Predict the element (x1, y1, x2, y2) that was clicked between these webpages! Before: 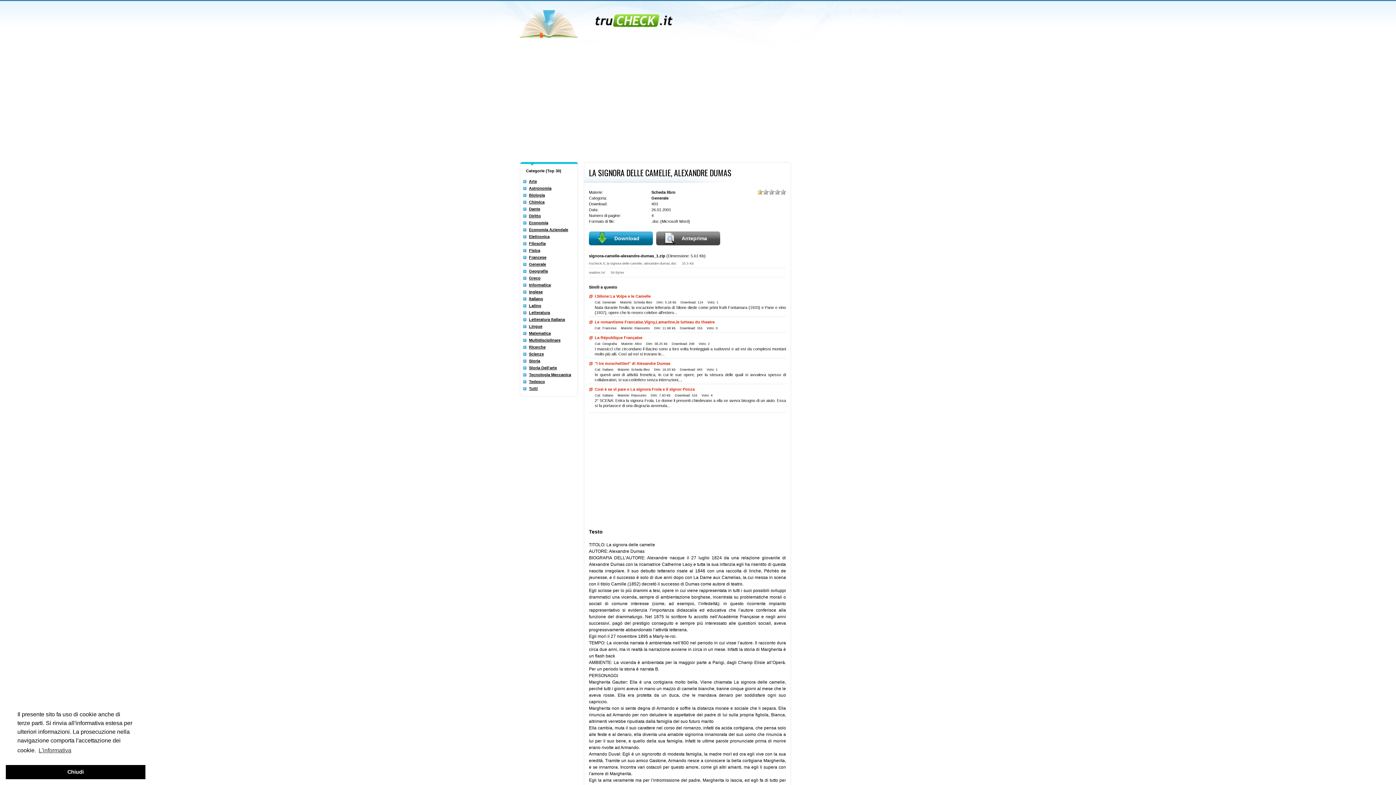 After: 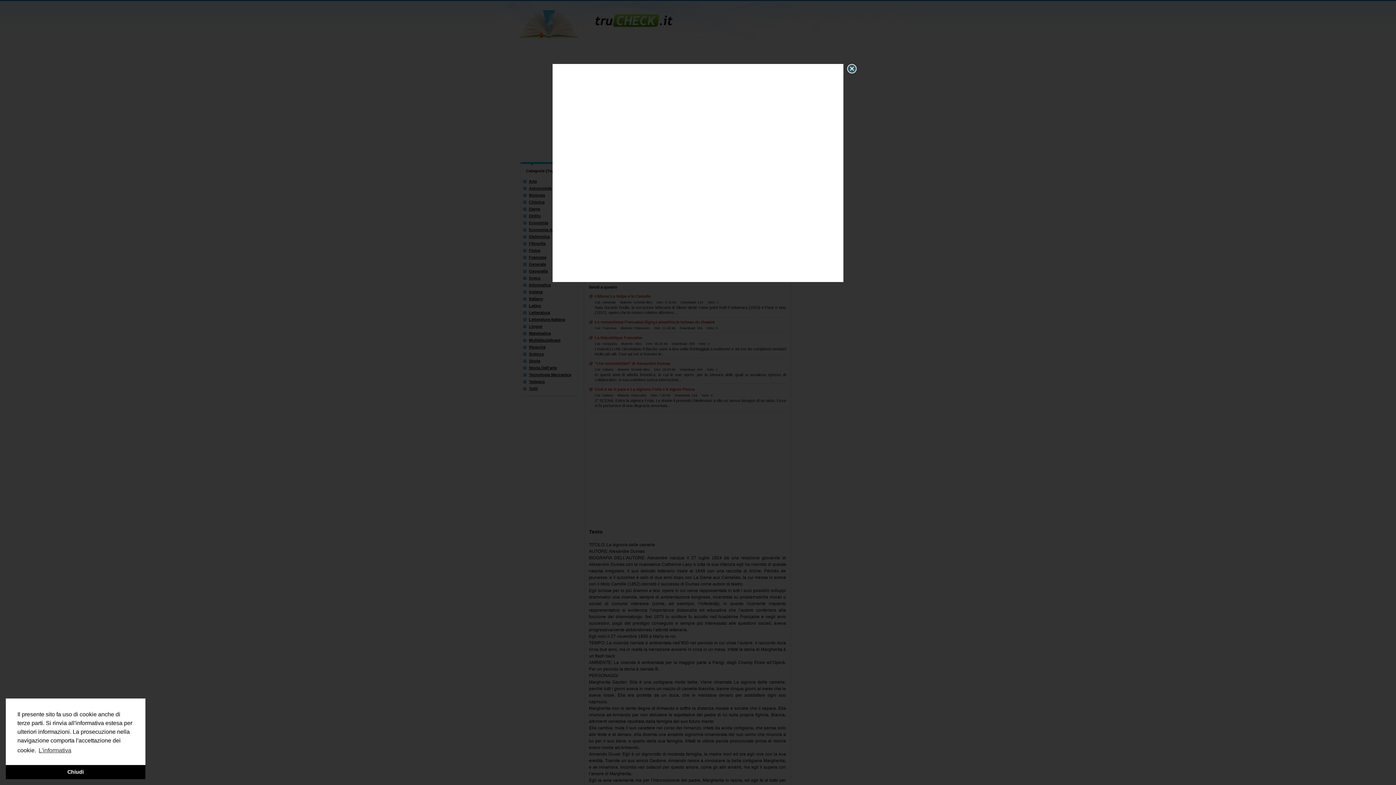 Action: bbox: (656, 231, 720, 245) label: Anteprima